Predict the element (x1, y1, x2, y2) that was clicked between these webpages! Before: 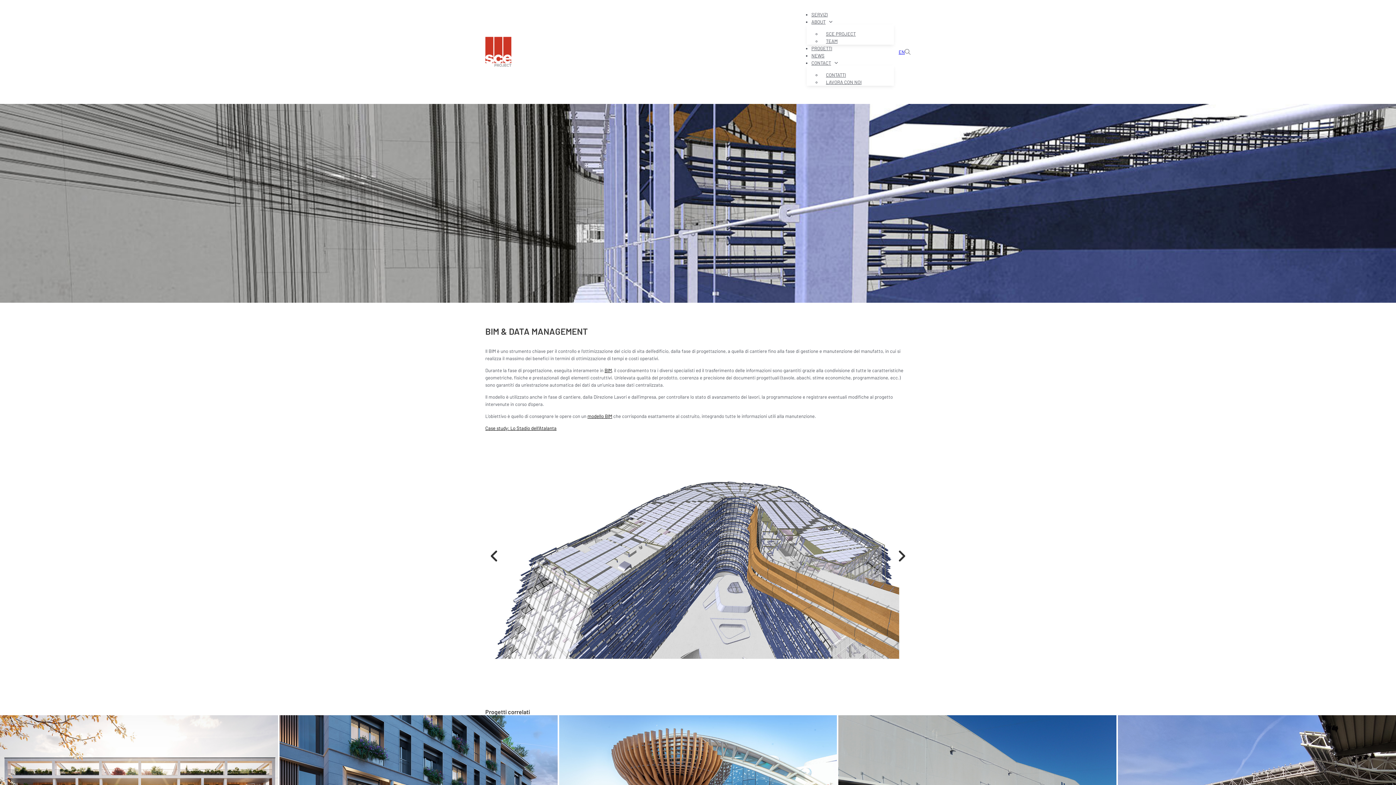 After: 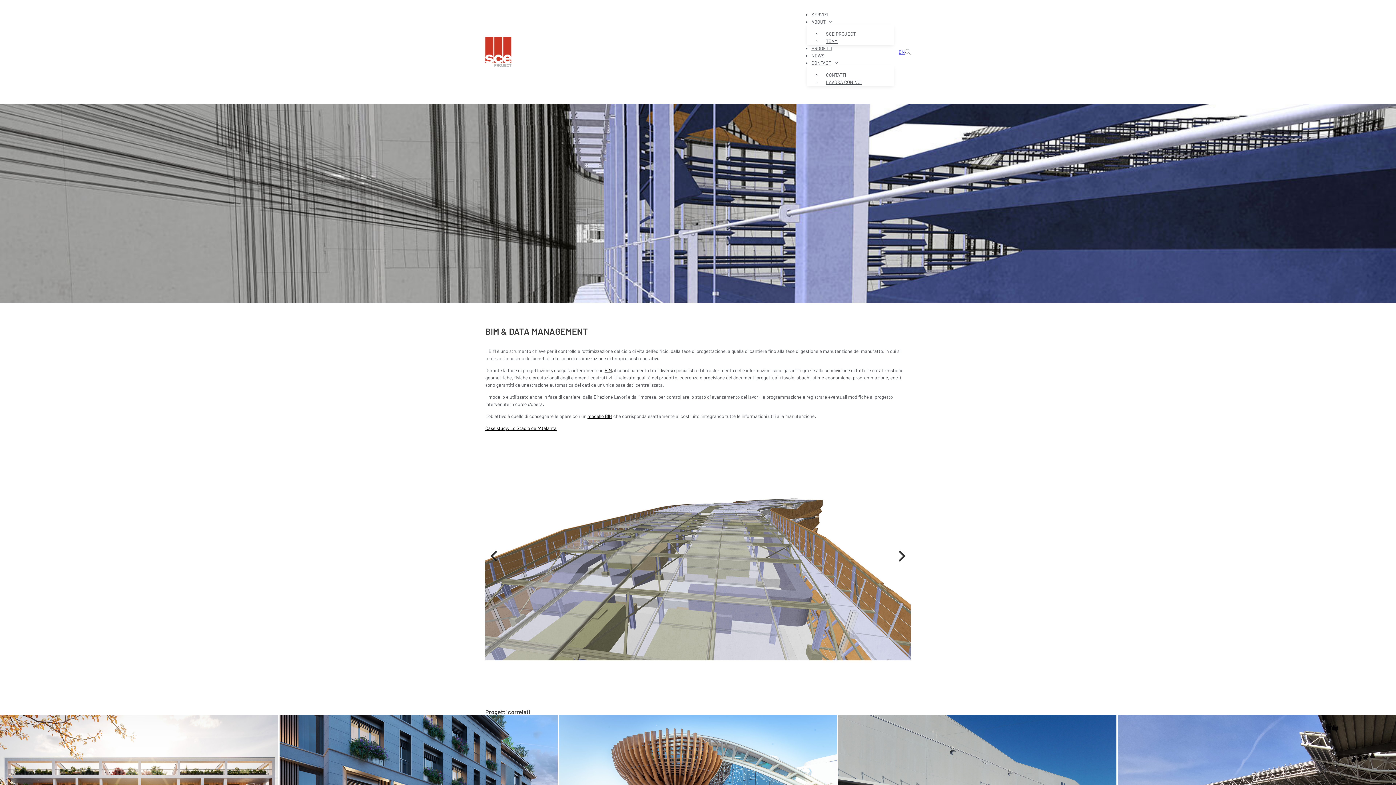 Action: label: Diapositiva successiva bbox: (892, 547, 910, 565)